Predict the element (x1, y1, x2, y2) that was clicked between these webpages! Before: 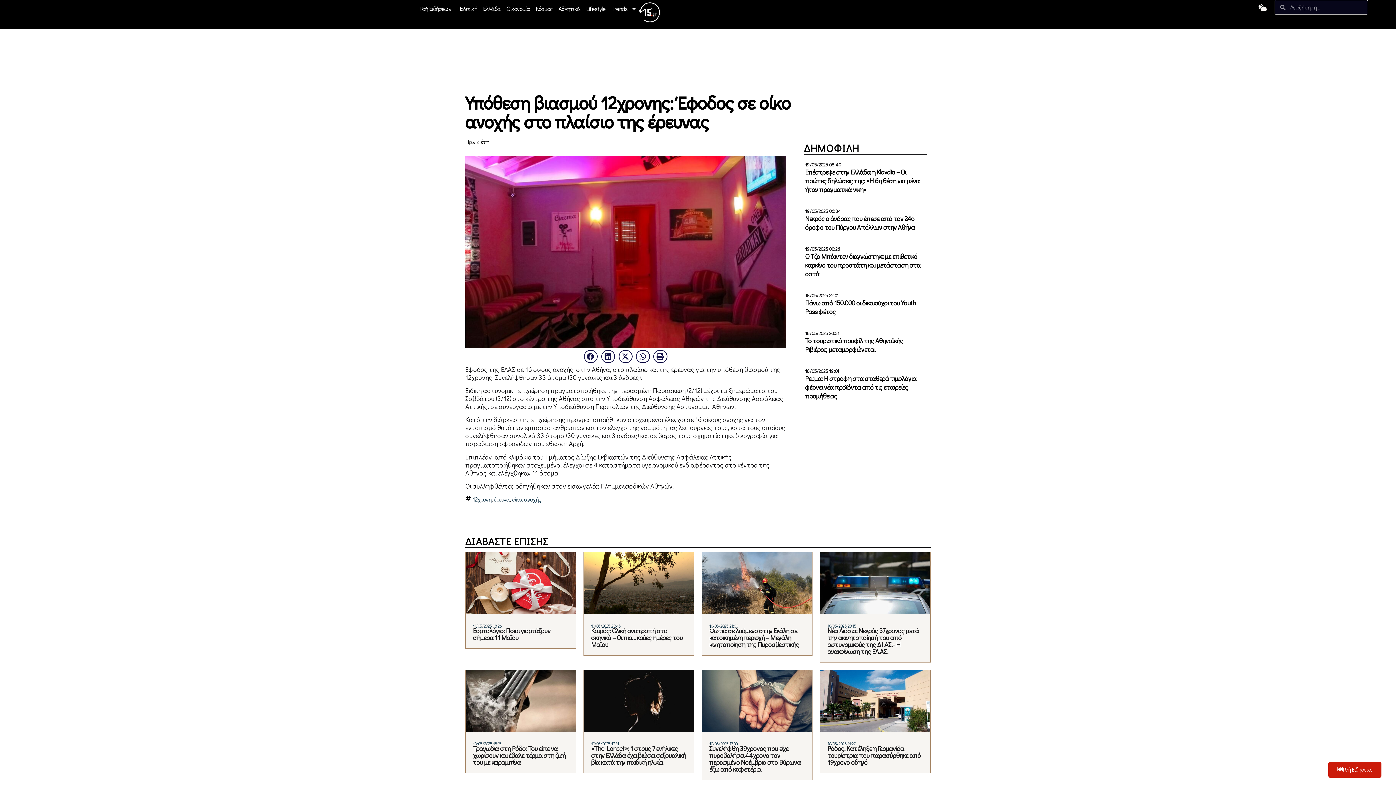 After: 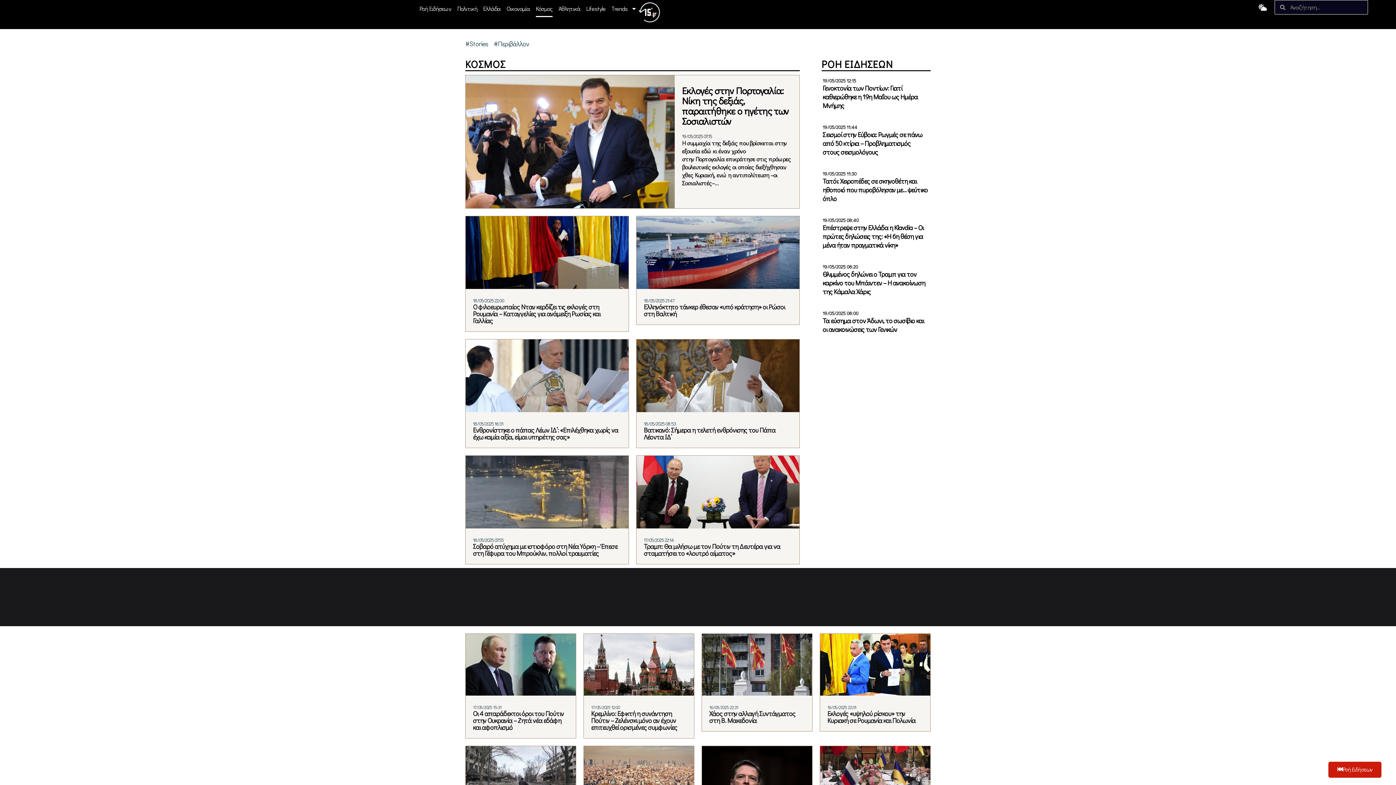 Action: bbox: (535, 0, 552, 17) label: Κόσμος